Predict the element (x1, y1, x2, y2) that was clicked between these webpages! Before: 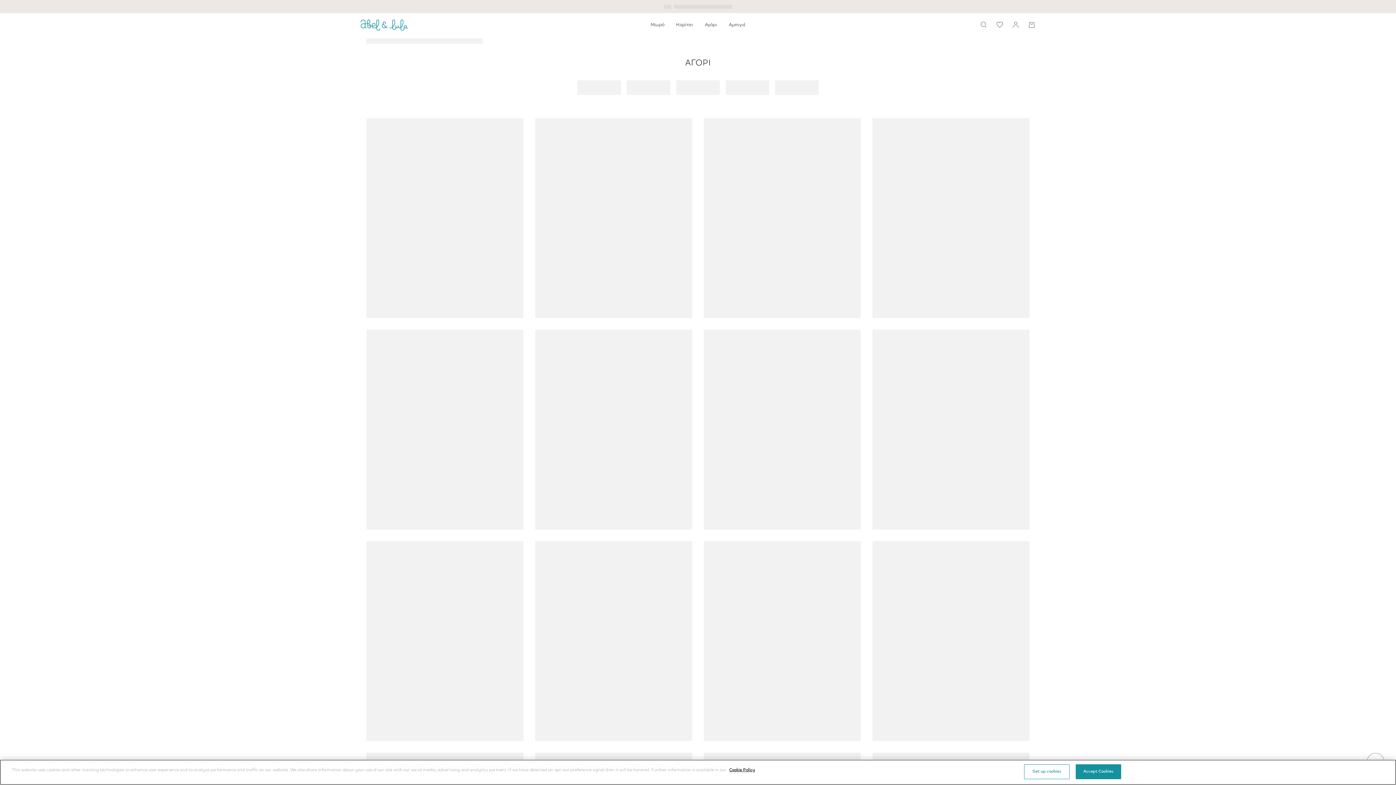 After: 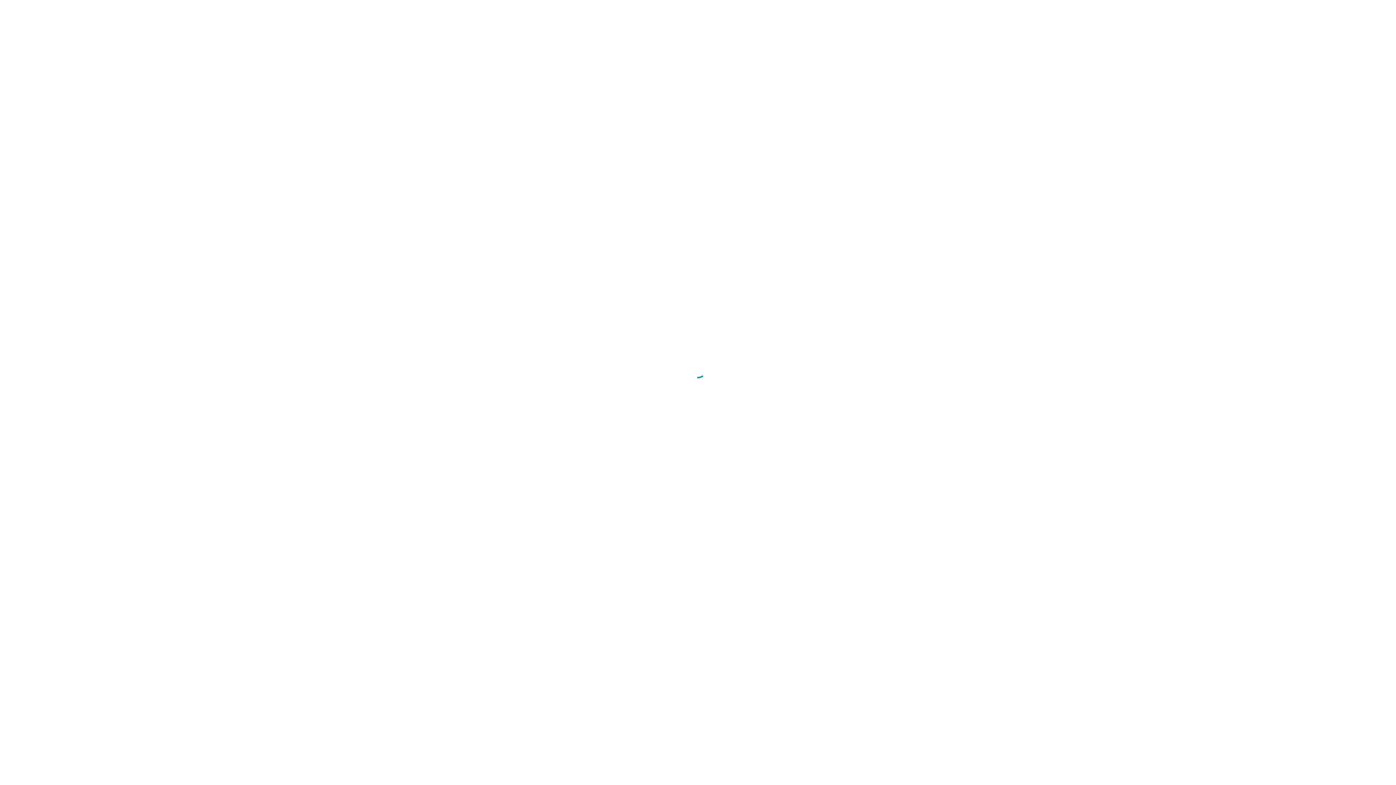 Action: label: wishlist link bbox: (992, 16, 1008, 32)